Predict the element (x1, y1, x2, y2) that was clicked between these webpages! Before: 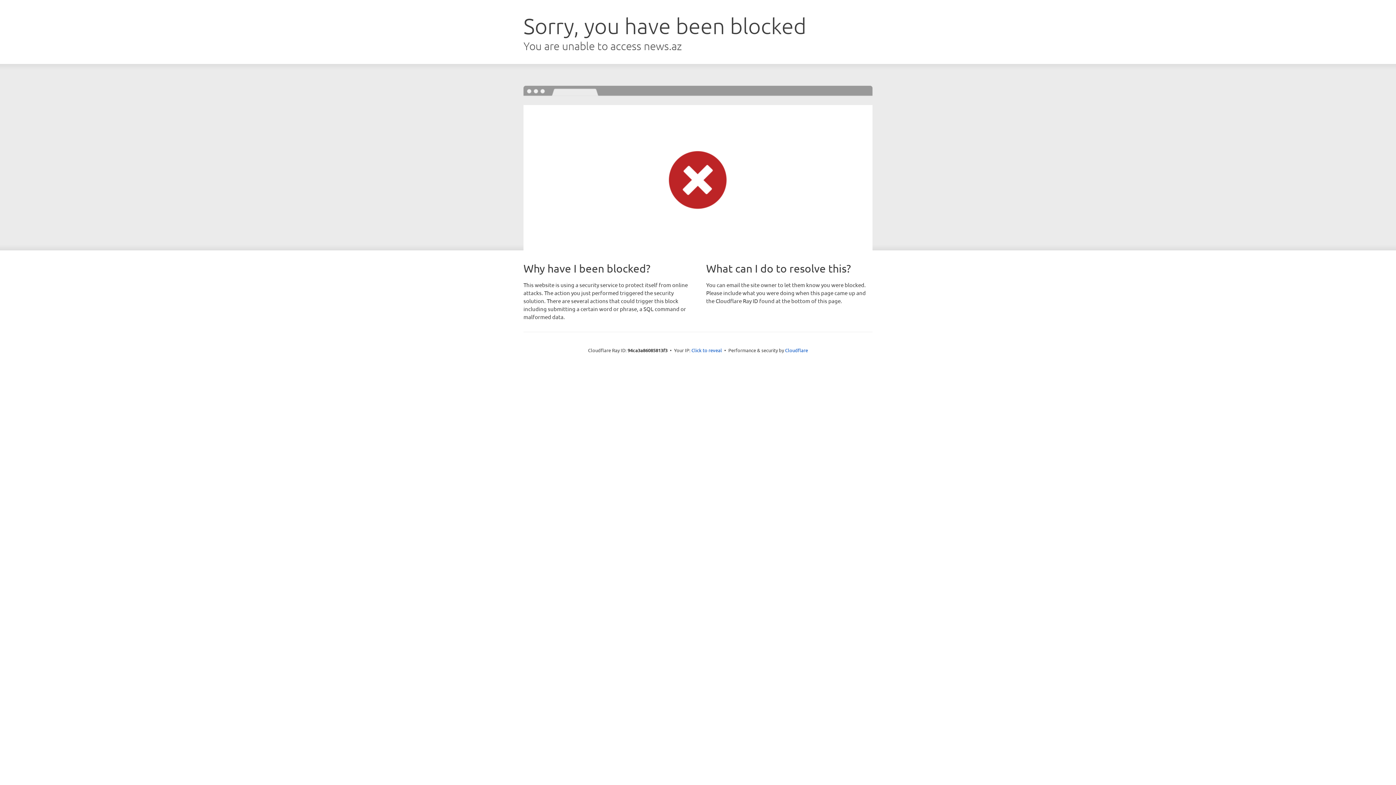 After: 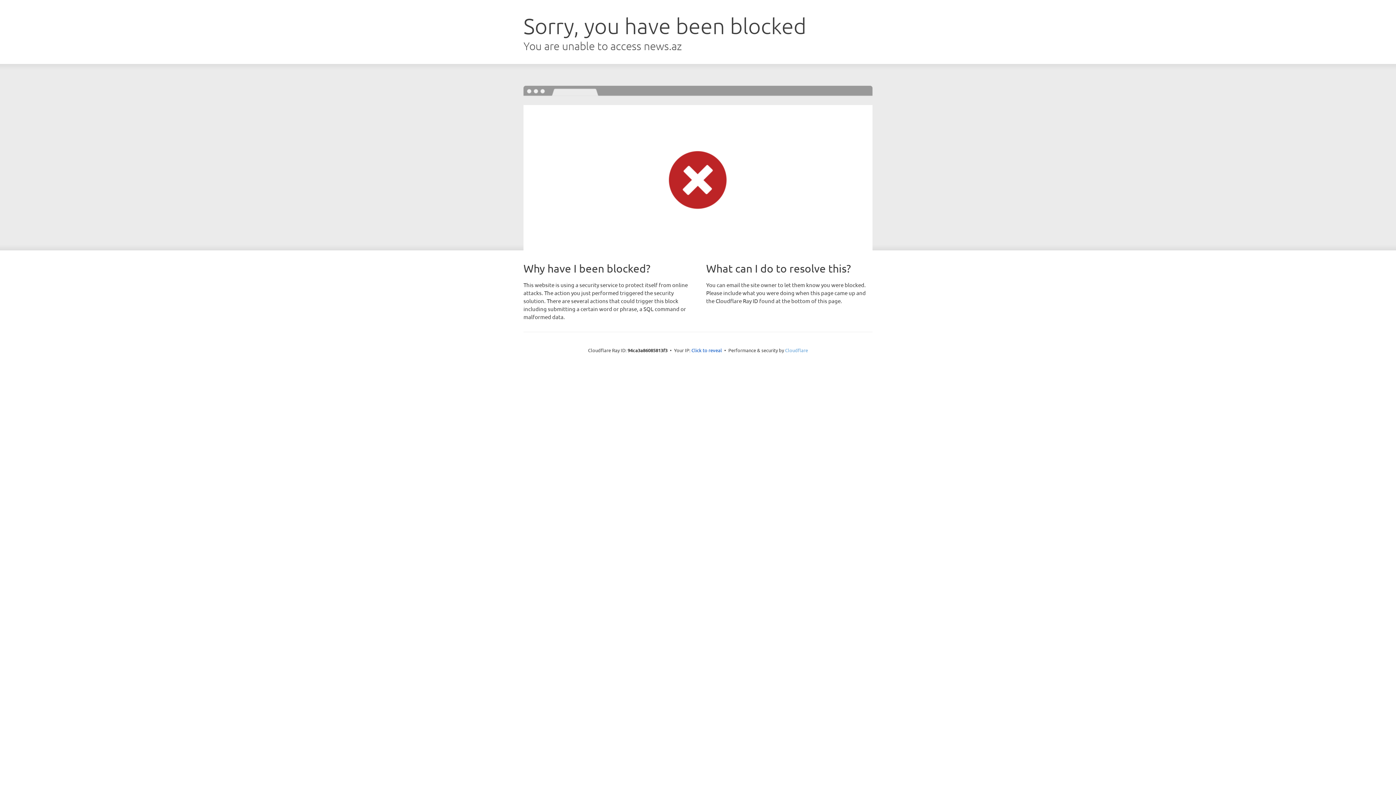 Action: bbox: (785, 347, 808, 353) label: Cloudflare